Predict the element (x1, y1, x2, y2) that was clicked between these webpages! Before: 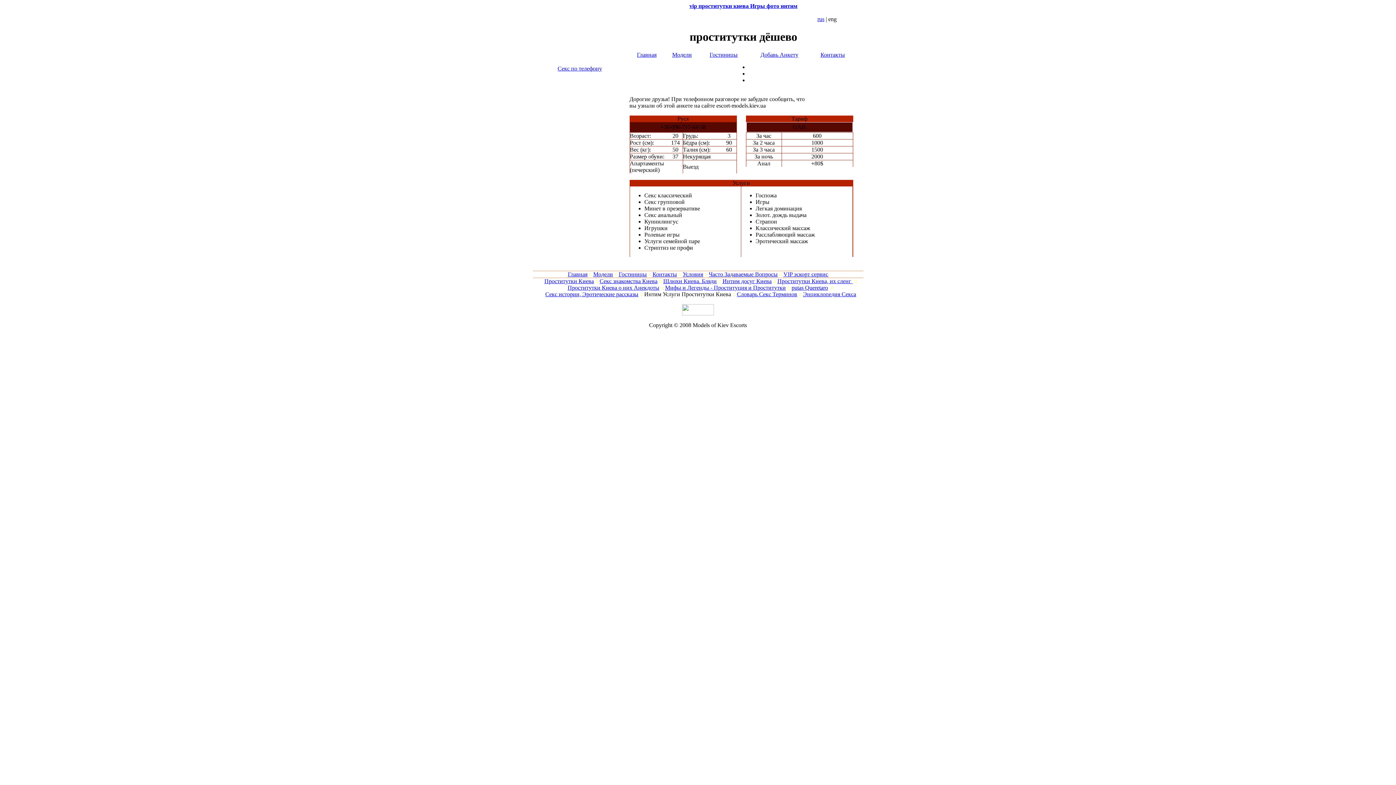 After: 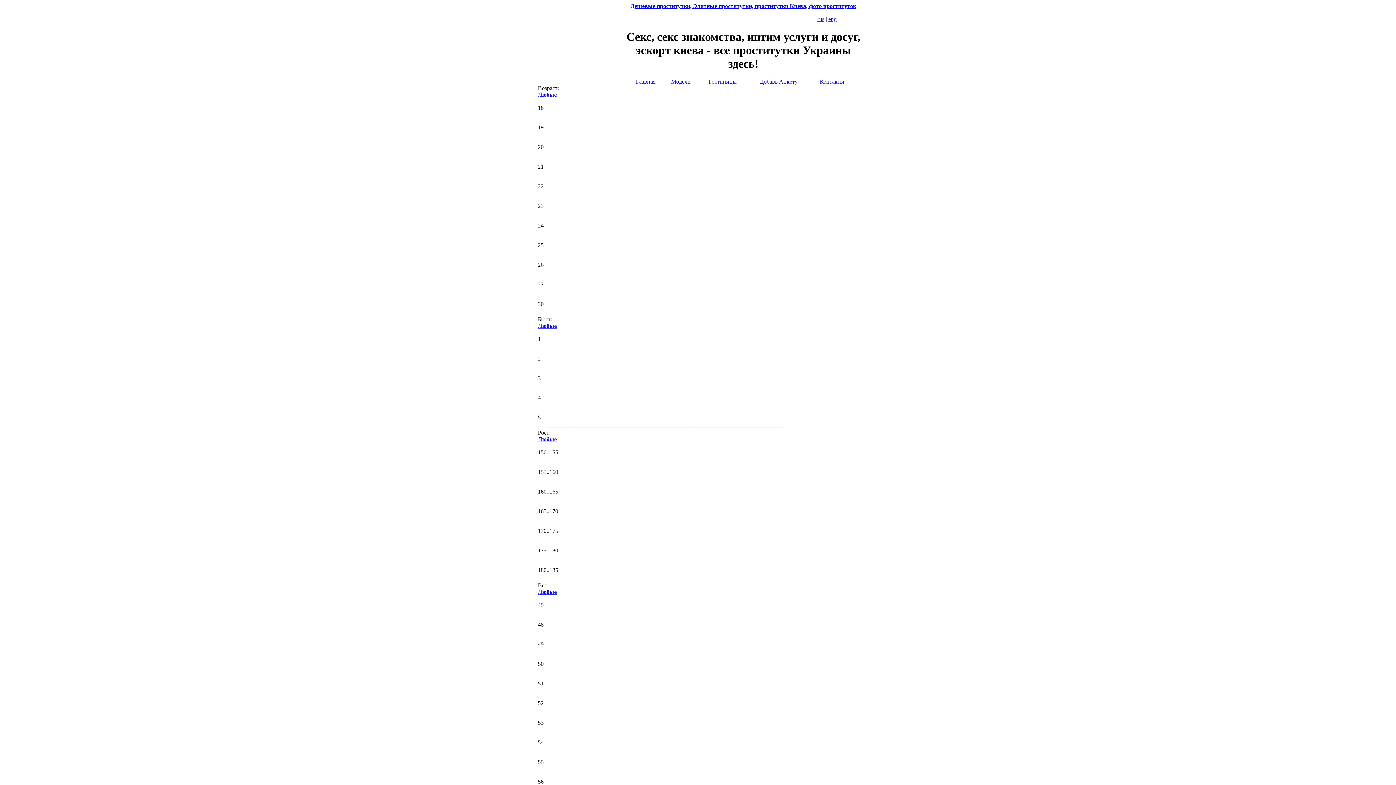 Action: label: Модели bbox: (593, 271, 613, 277)